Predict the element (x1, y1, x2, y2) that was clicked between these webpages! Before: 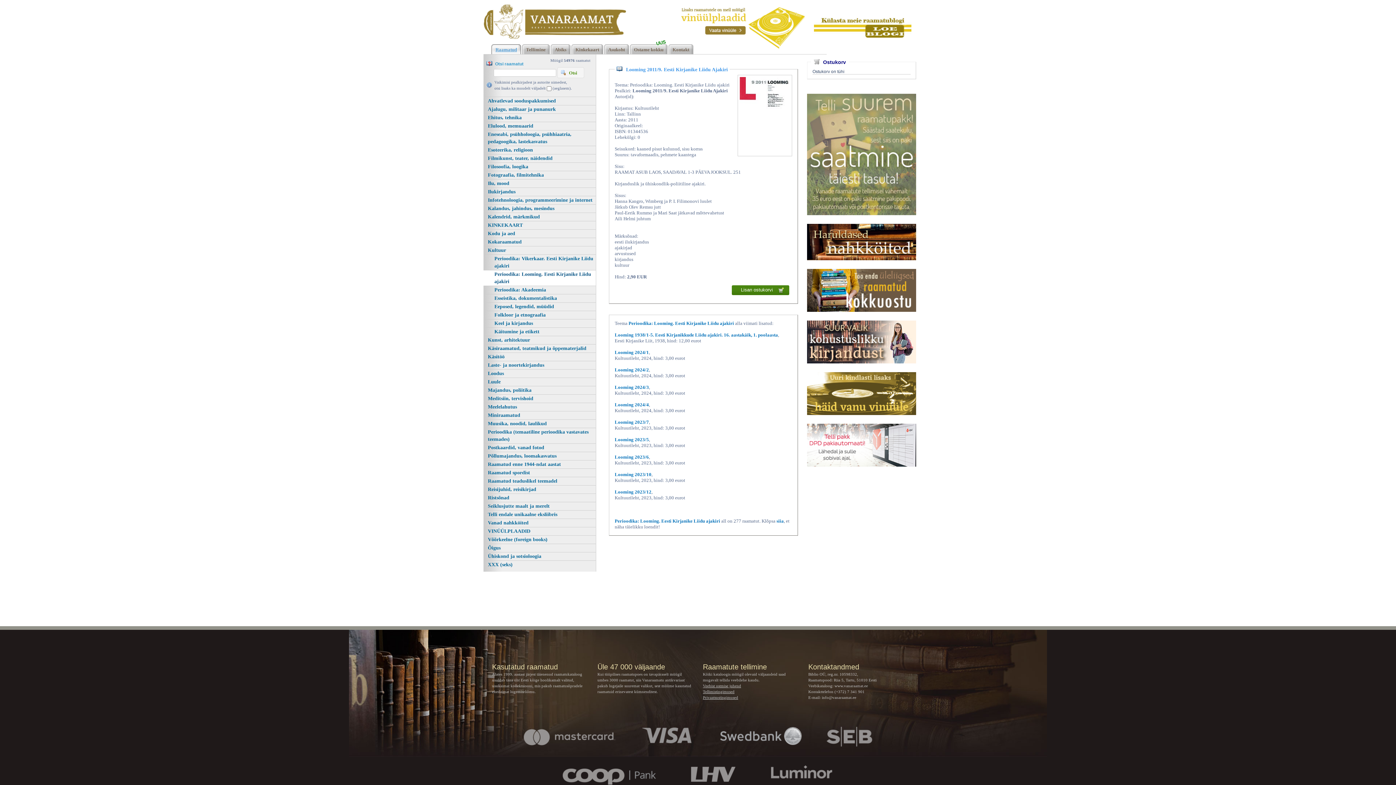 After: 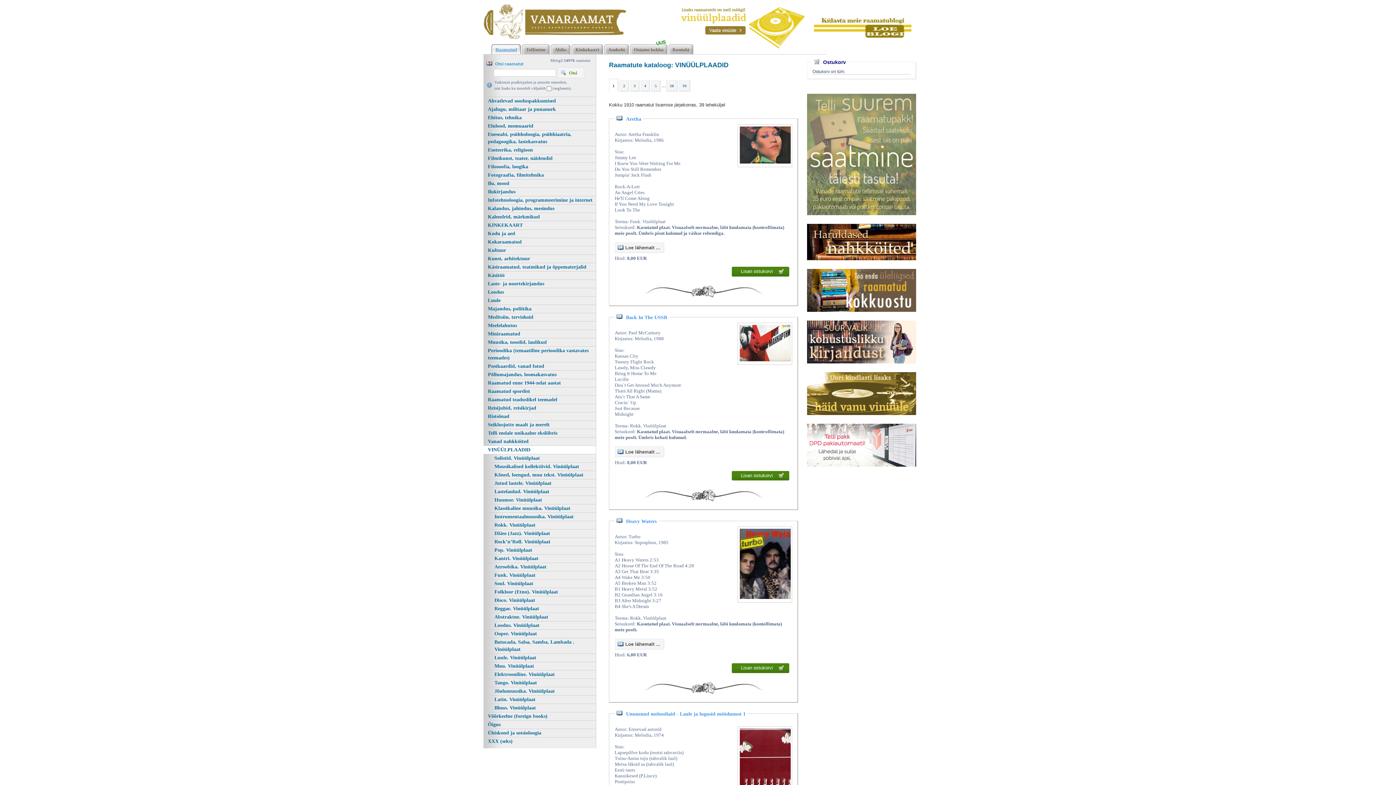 Action: bbox: (807, 411, 916, 416)